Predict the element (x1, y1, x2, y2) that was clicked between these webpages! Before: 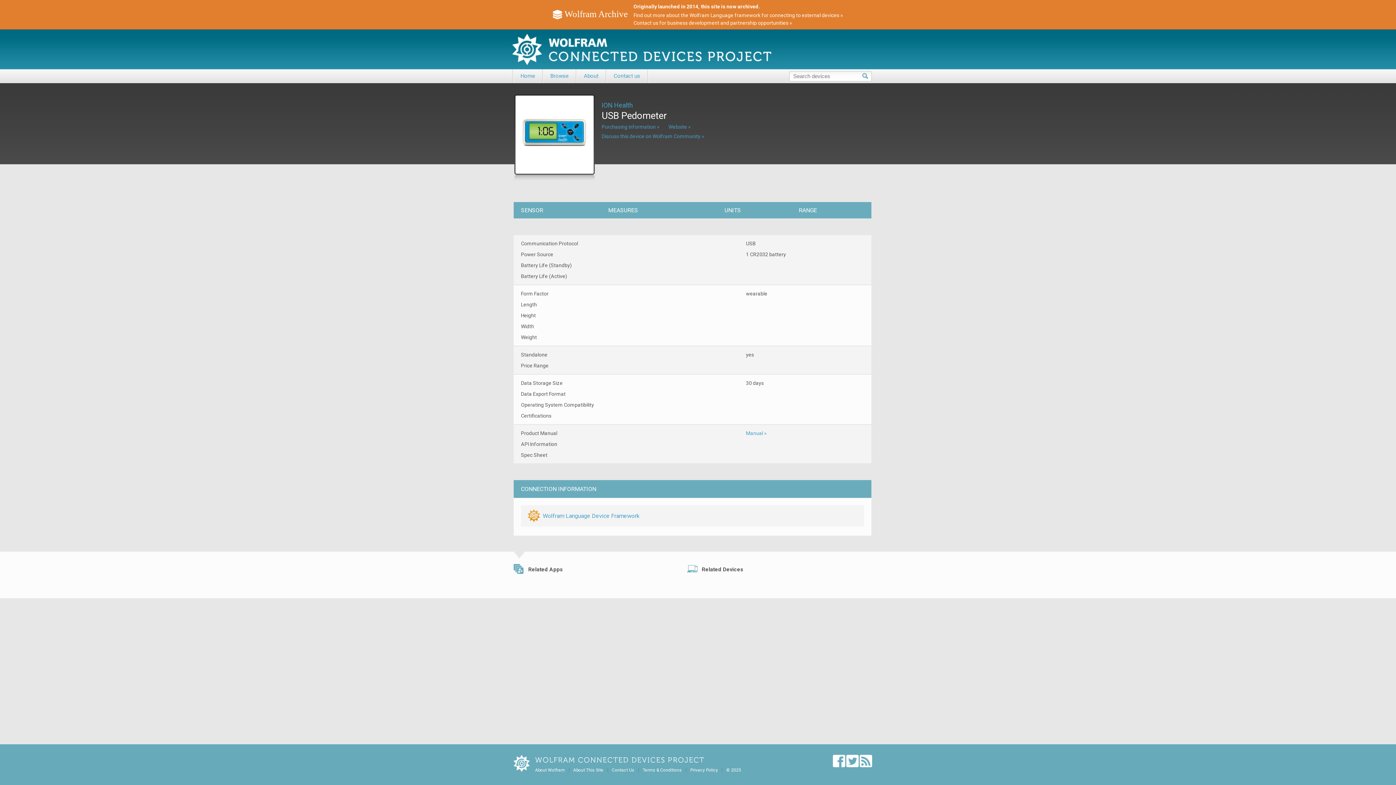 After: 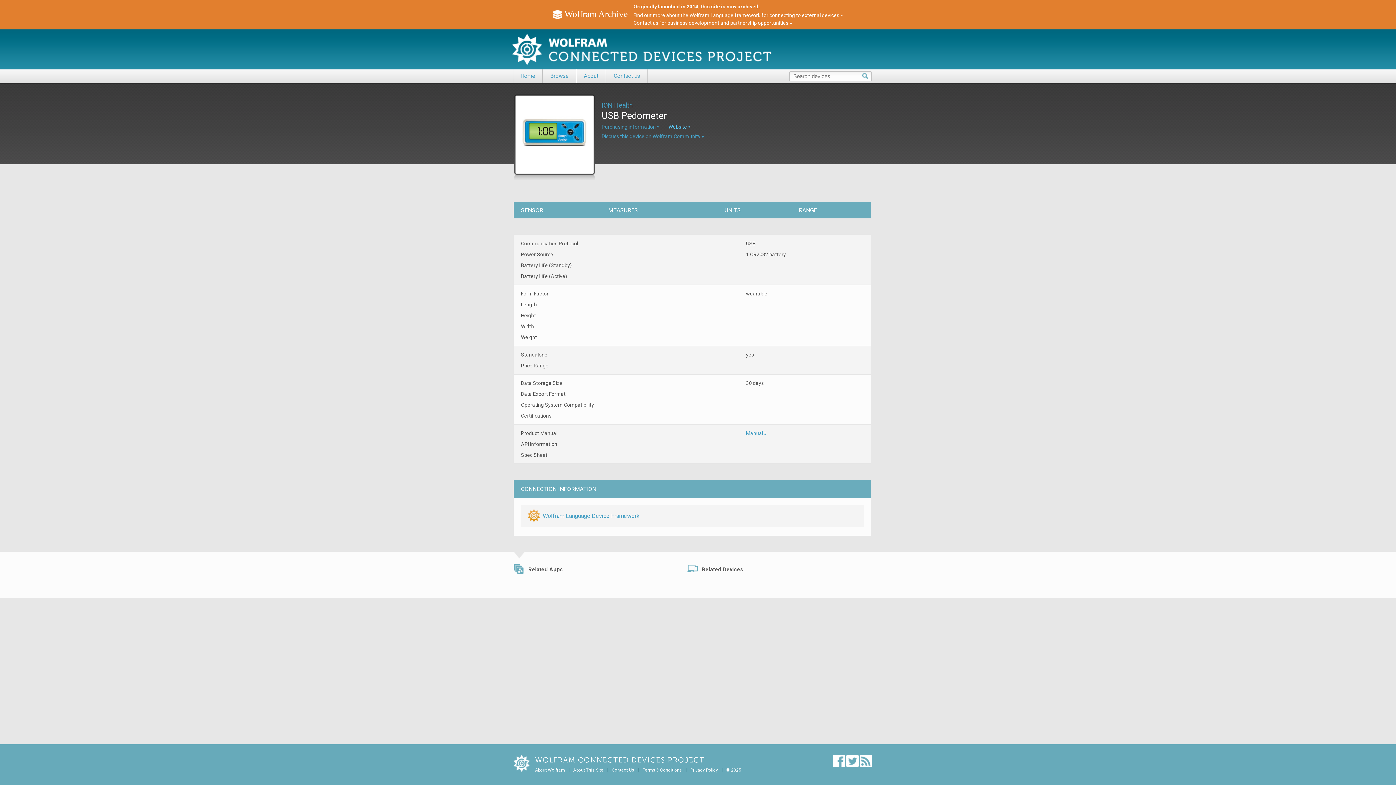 Action: label: Website » bbox: (668, 123, 690, 129)